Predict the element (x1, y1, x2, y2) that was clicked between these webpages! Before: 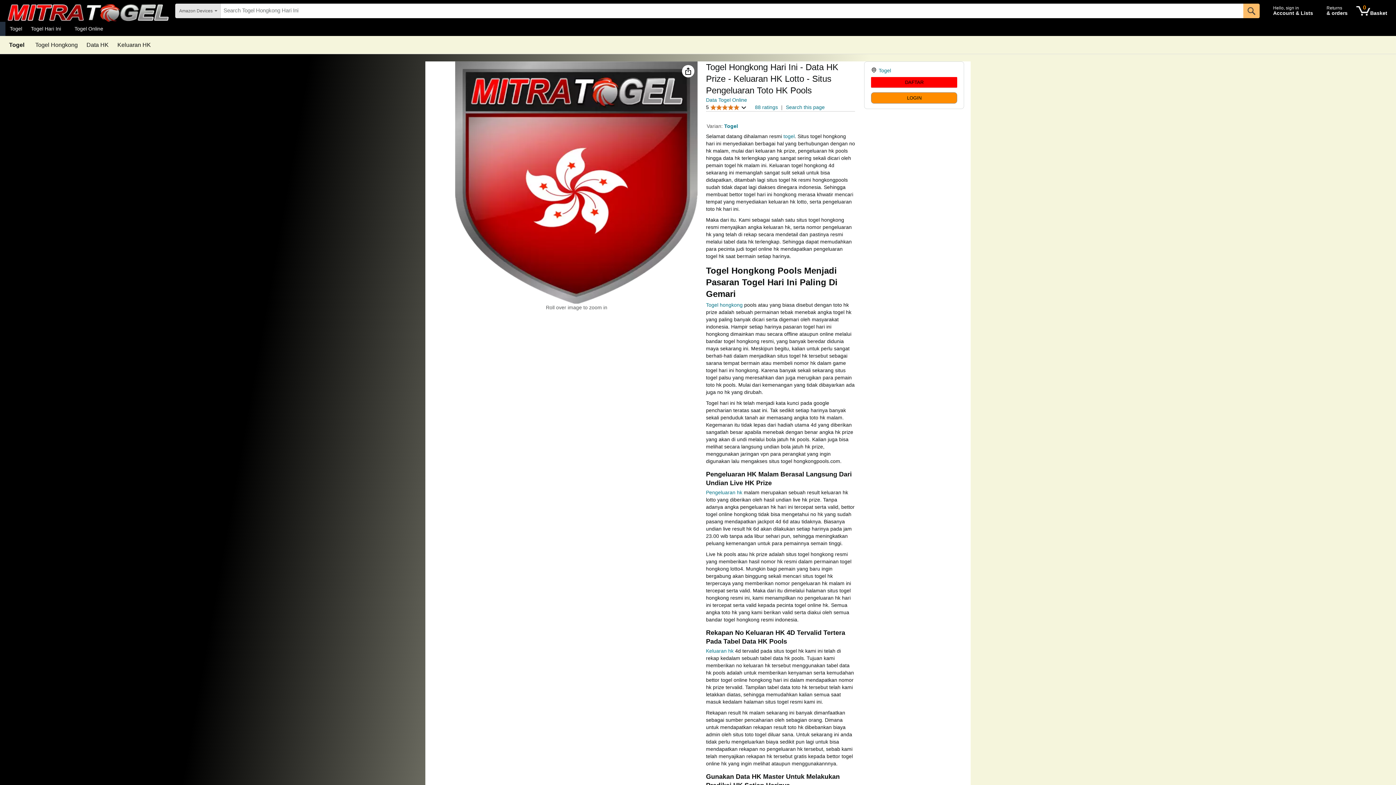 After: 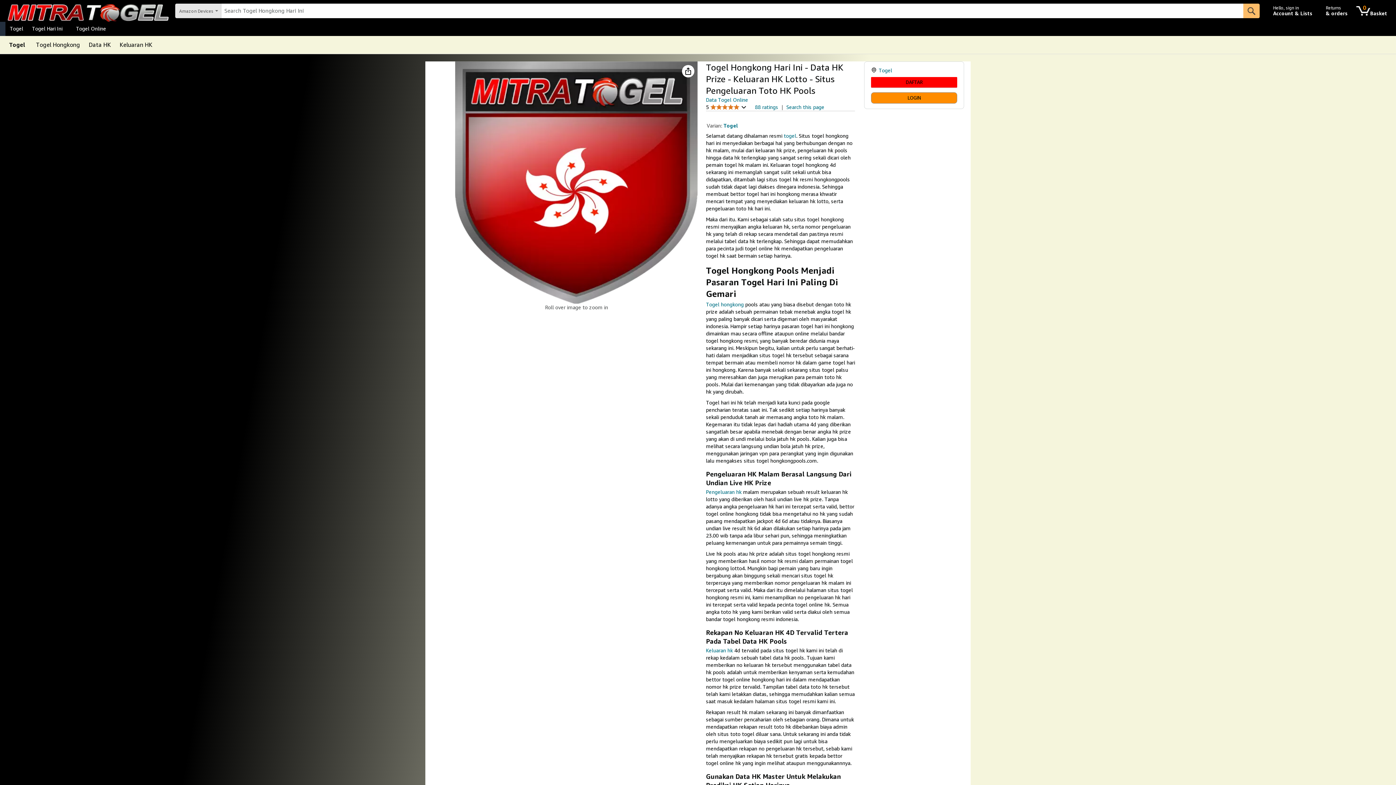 Action: label: Data HK bbox: (86, 42, 108, 48)